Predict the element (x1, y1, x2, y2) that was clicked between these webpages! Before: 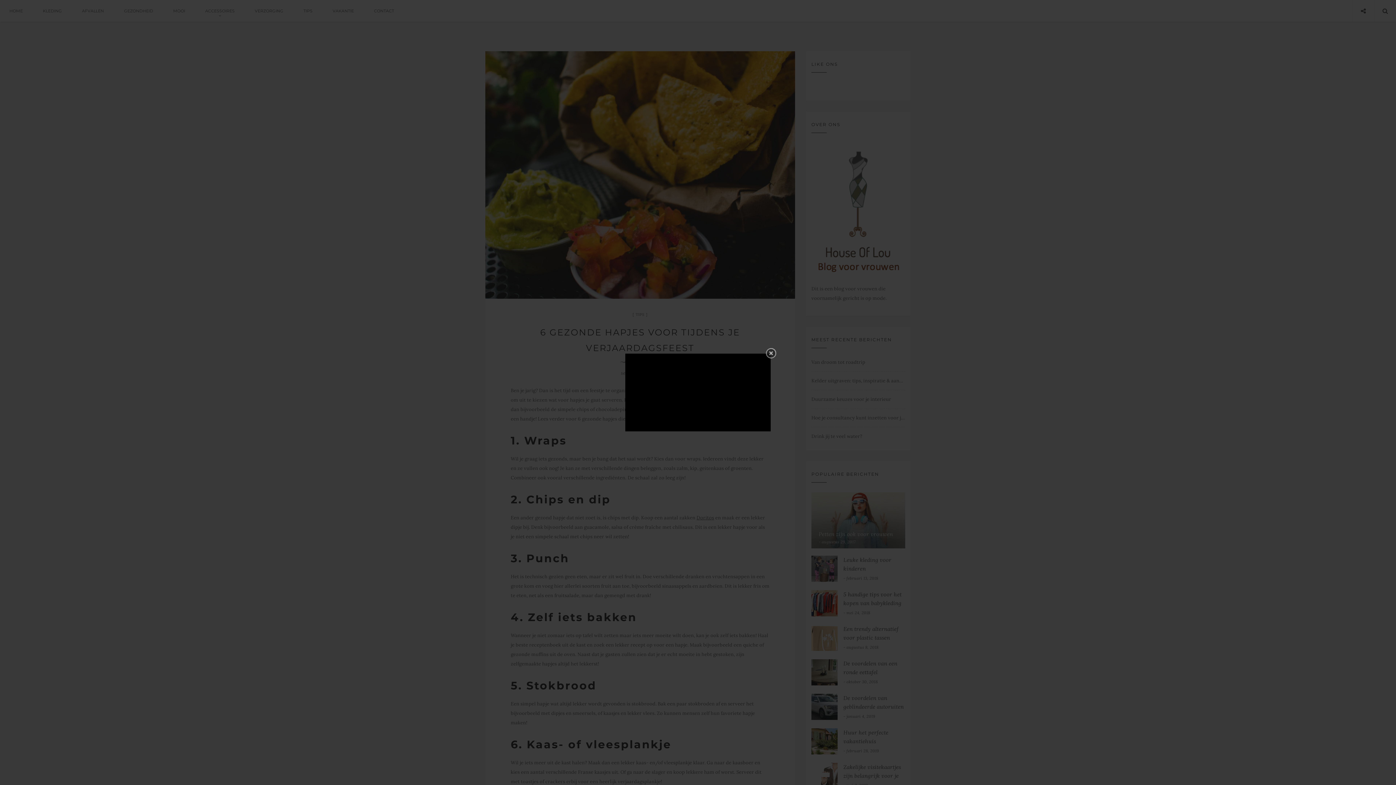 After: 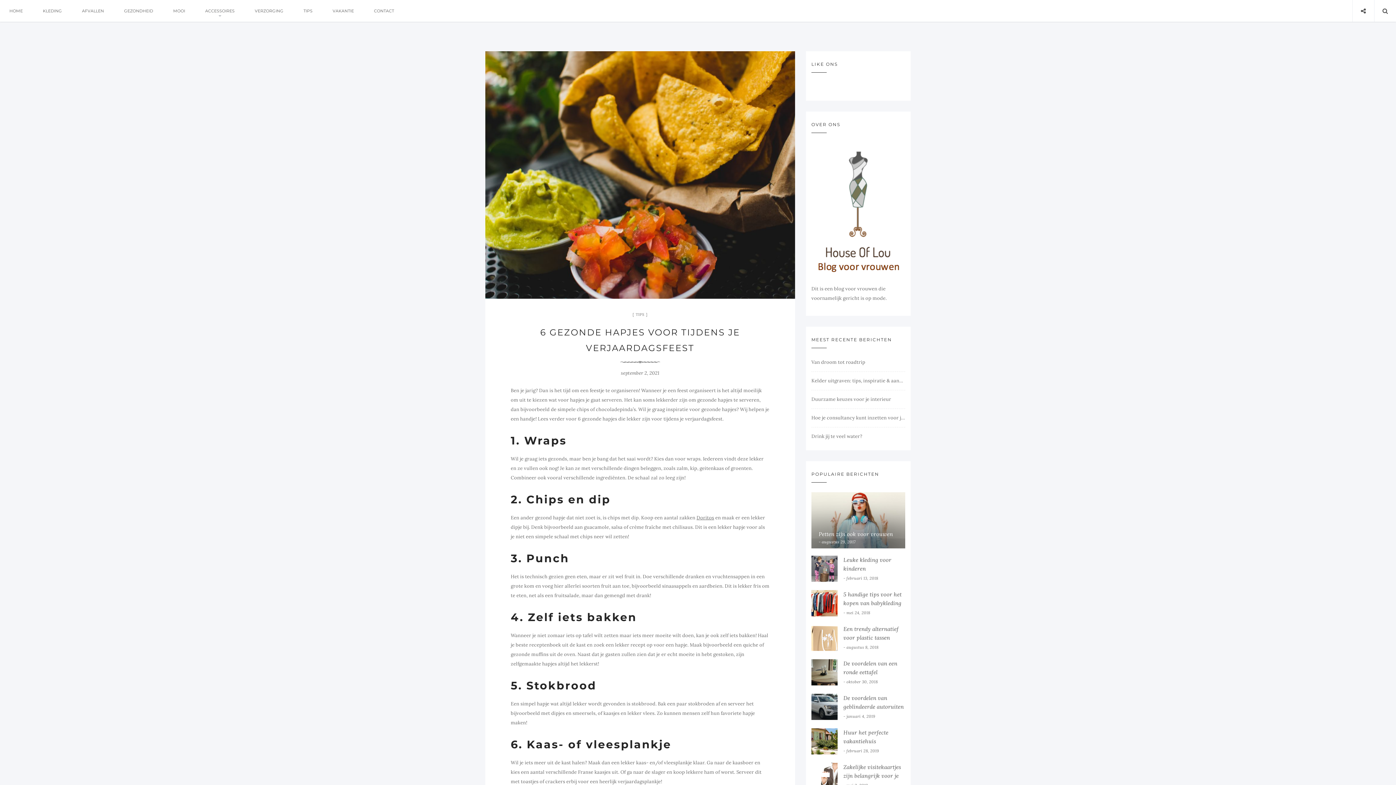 Action: bbox: (764, 347, 777, 360) label: ×